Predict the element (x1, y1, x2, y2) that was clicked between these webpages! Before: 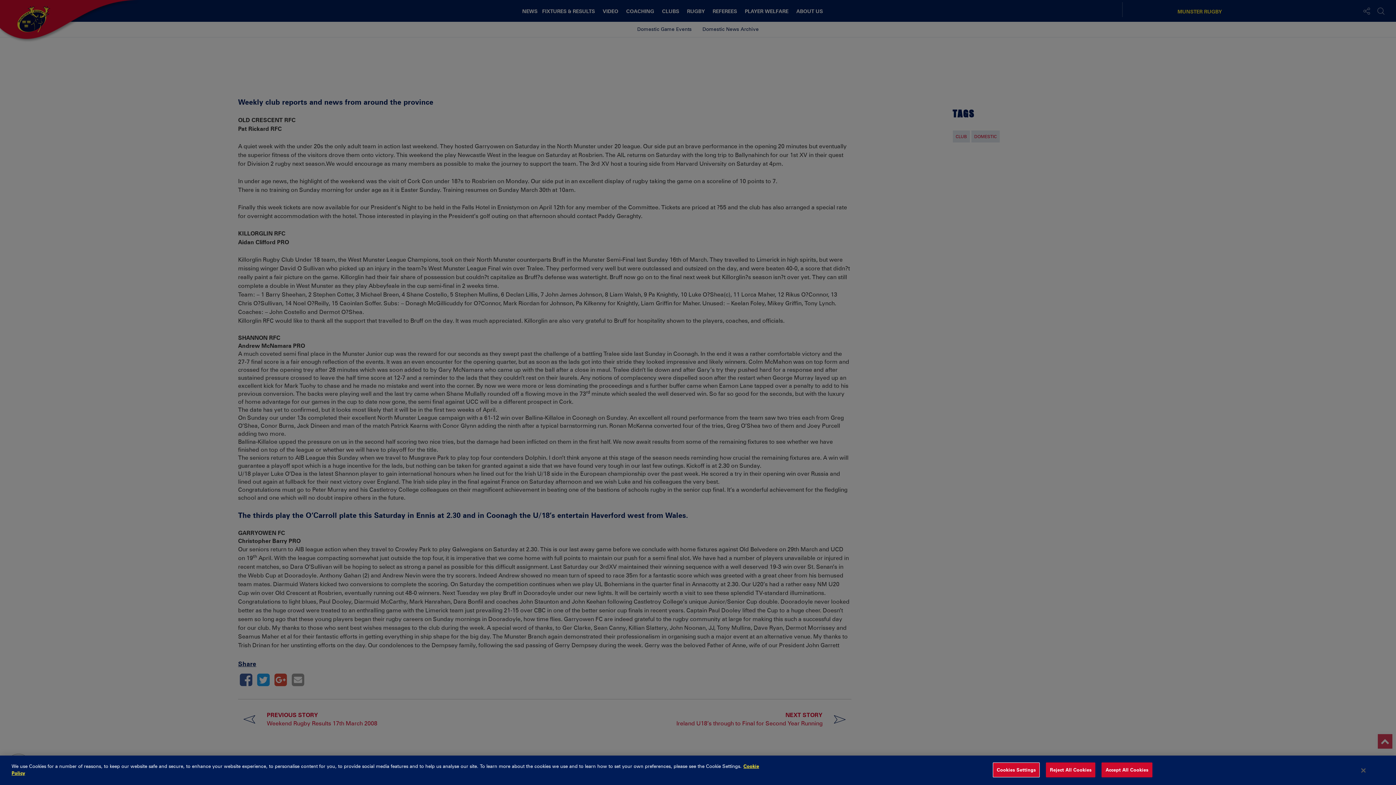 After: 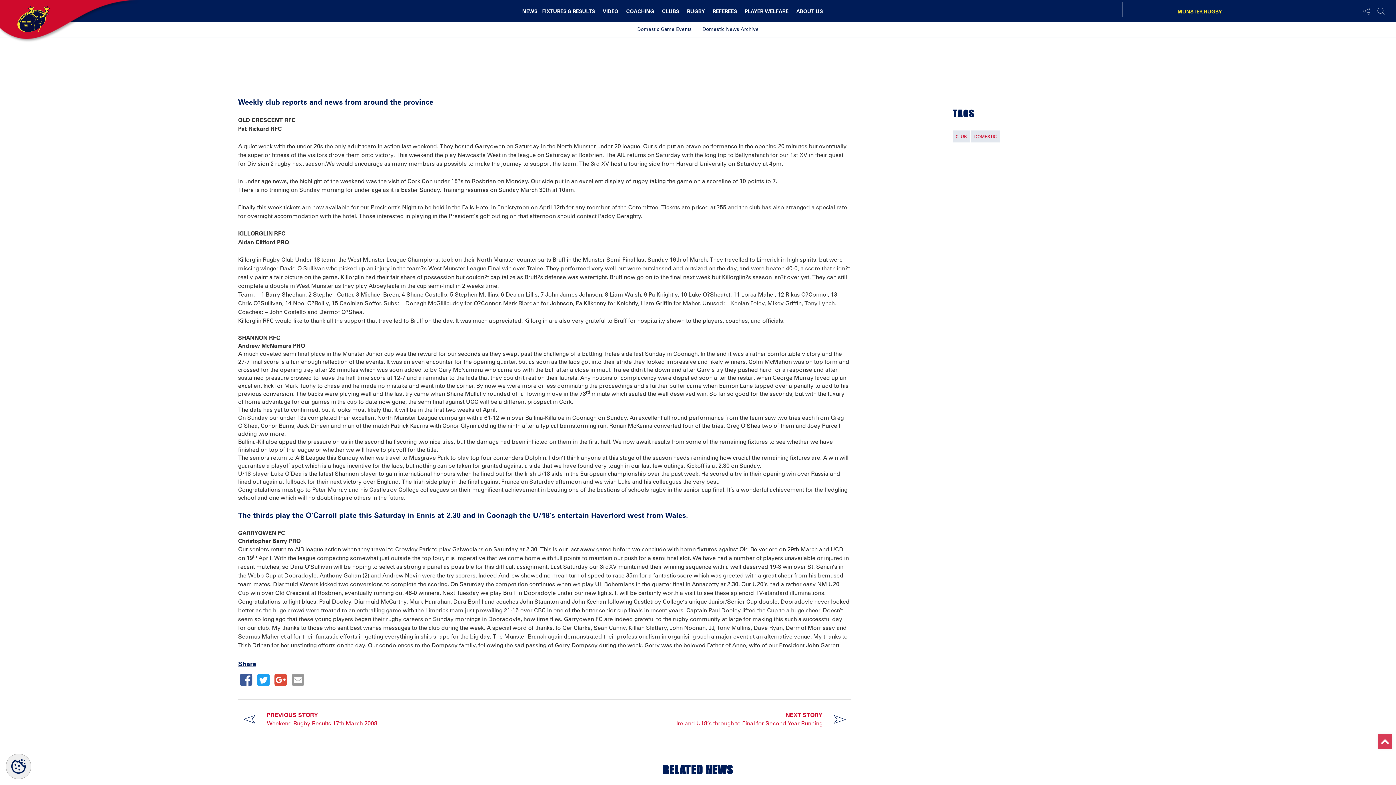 Action: bbox: (1101, 762, 1152, 777) label: Accept All Cookies